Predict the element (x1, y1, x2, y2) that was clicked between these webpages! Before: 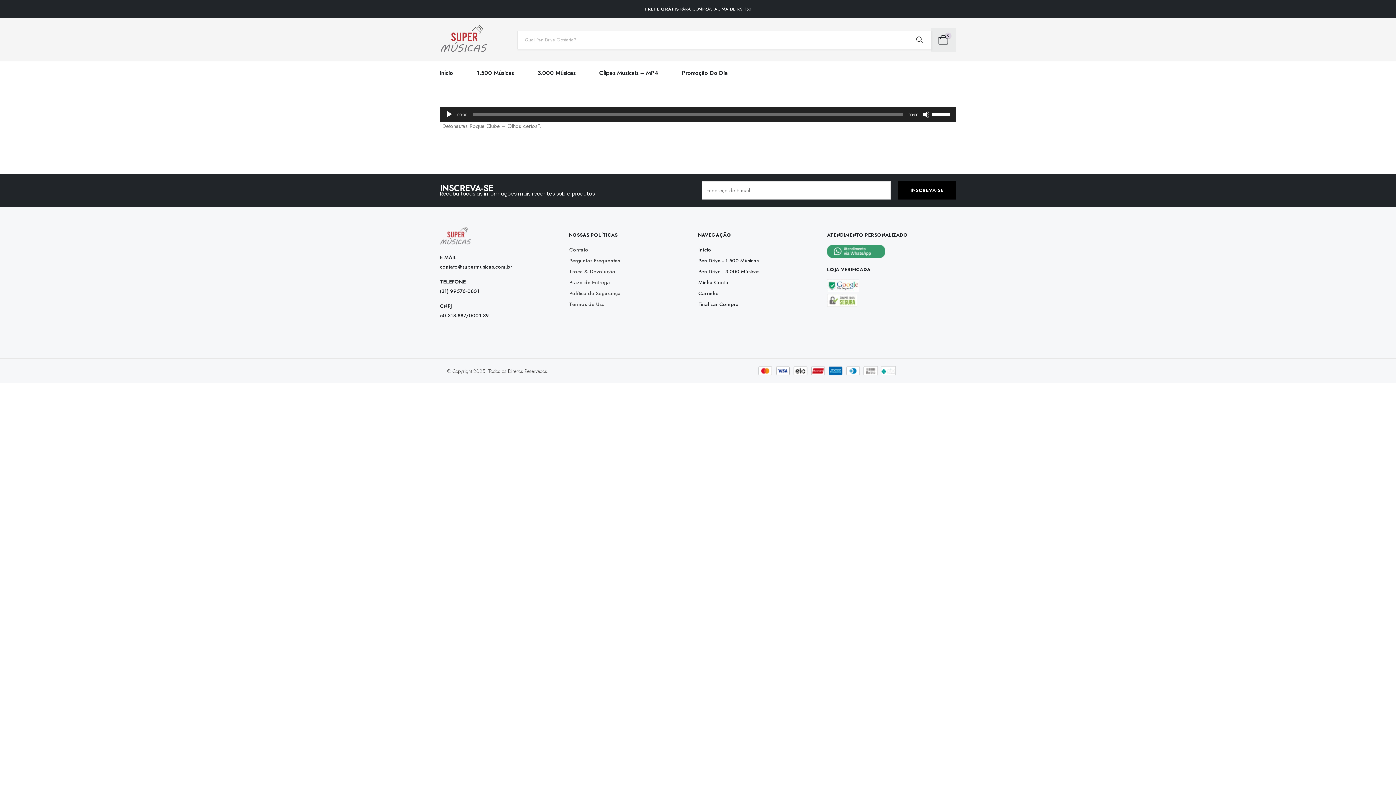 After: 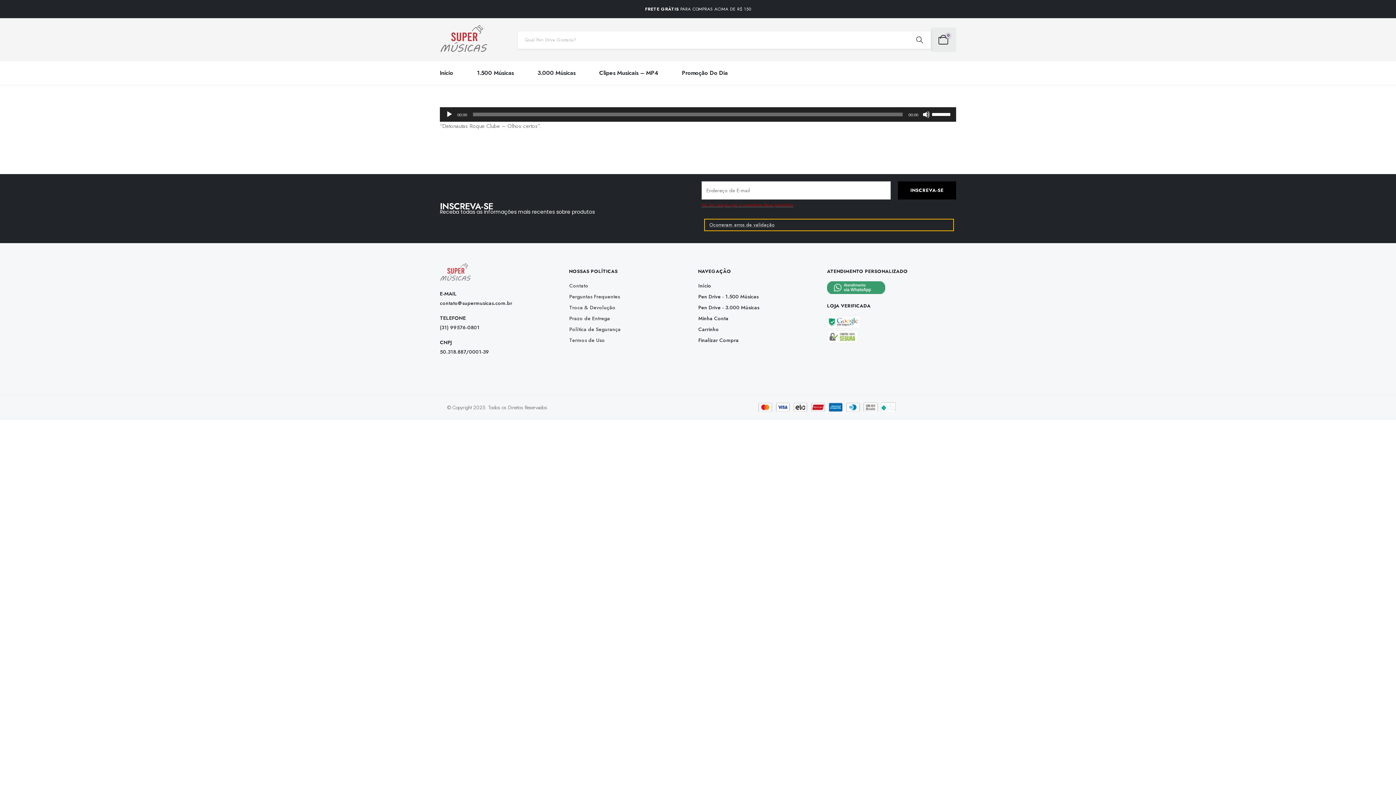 Action: label: contact-button bbox: (898, 181, 956, 199)